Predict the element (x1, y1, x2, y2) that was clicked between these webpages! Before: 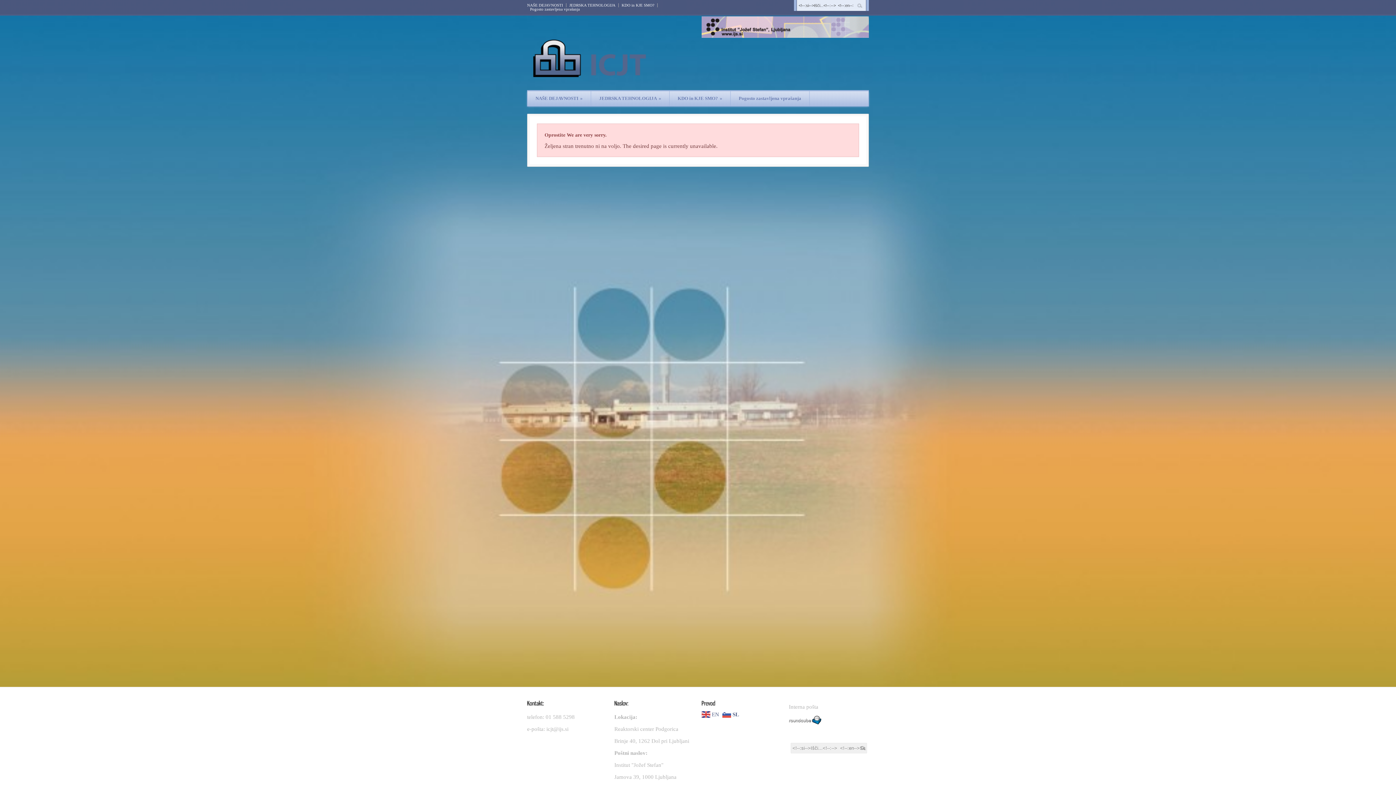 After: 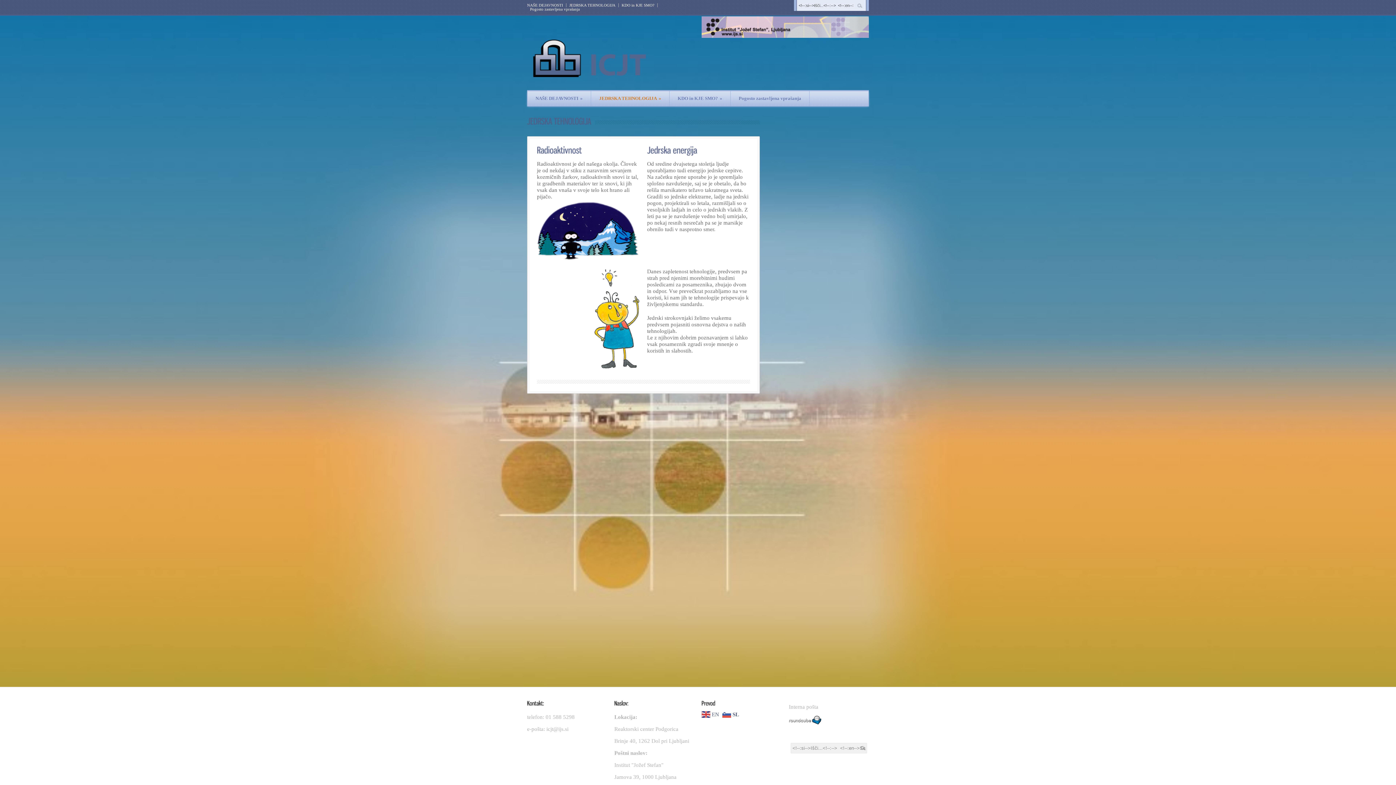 Action: bbox: (591, 91, 669, 106) label: JEDRSKA TEHNOLOGIJA »